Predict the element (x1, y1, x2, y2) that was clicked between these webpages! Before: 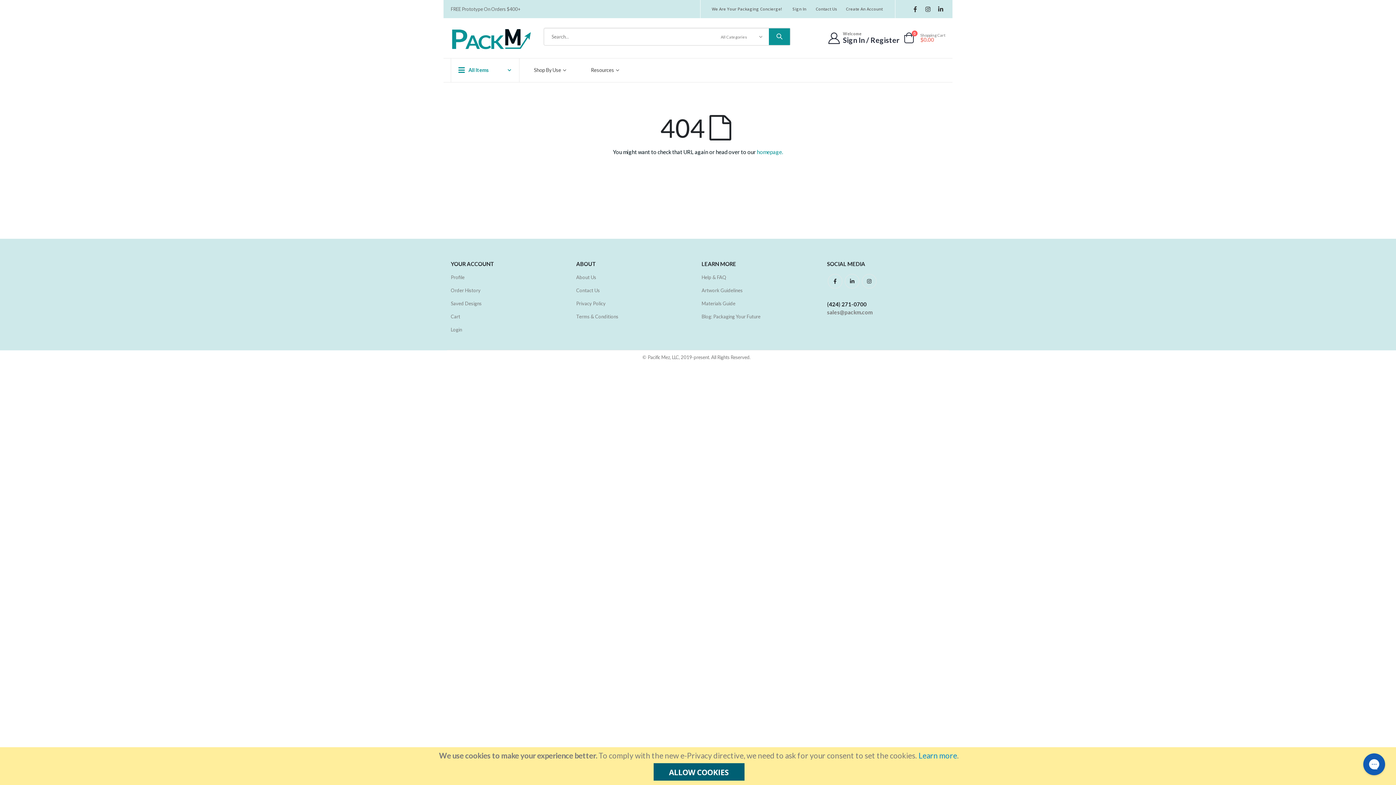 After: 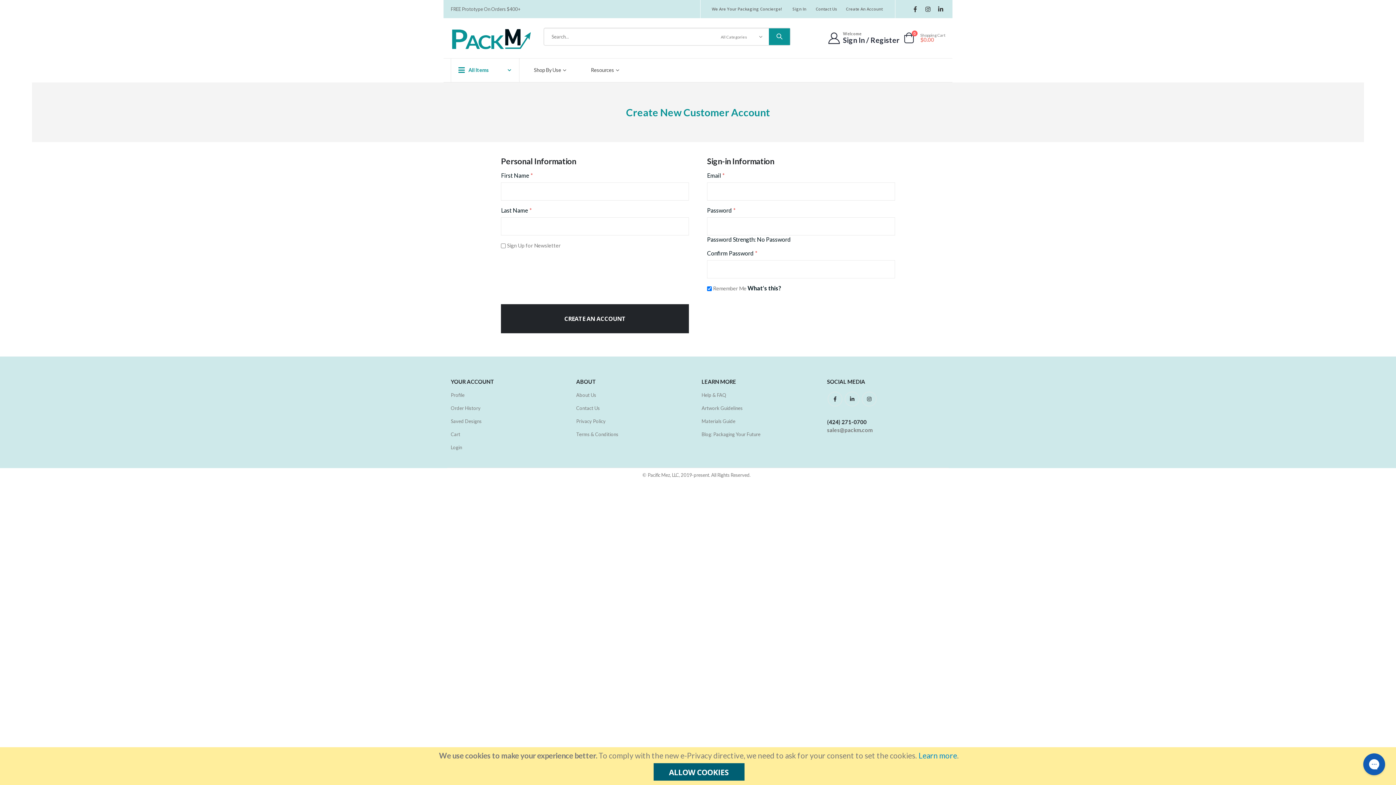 Action: label: Create An Account bbox: (846, 5, 882, 13)